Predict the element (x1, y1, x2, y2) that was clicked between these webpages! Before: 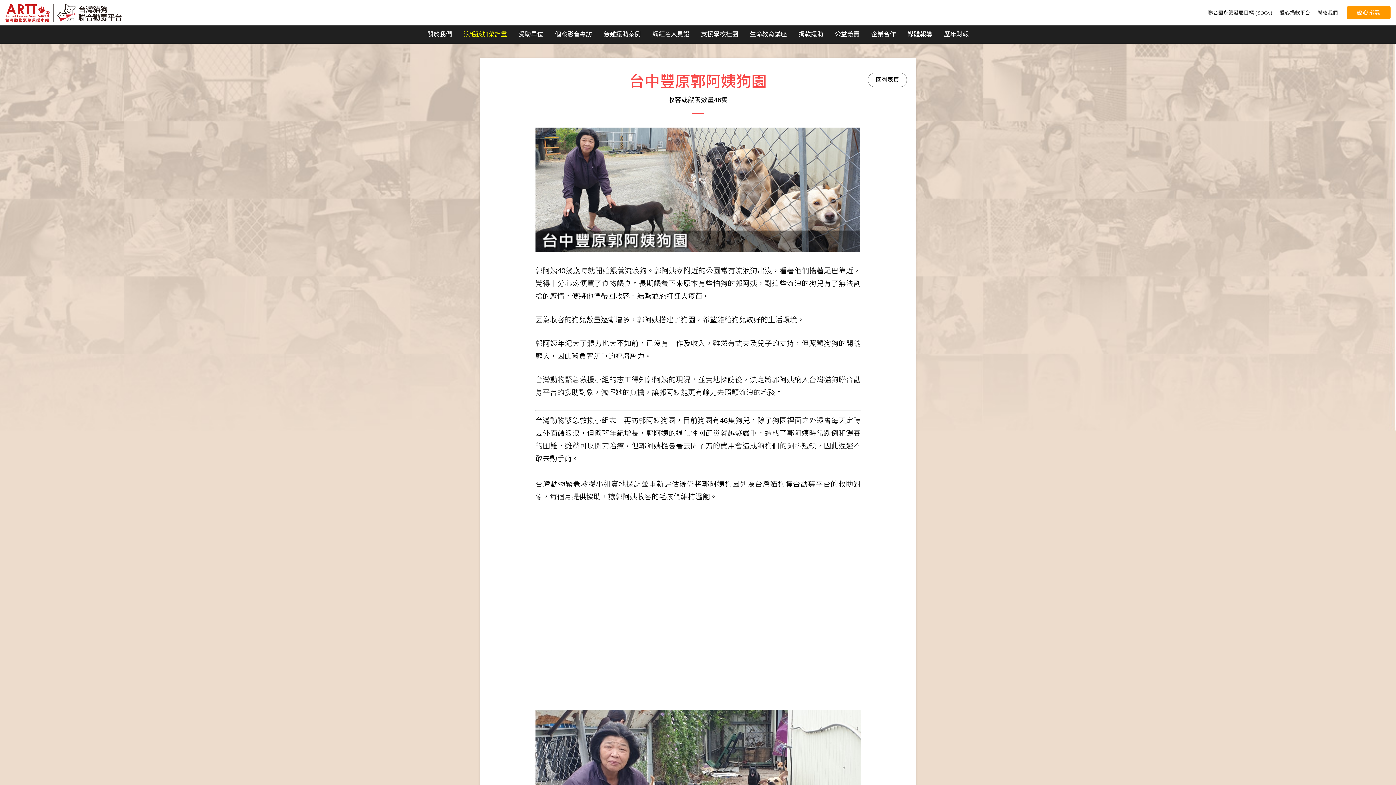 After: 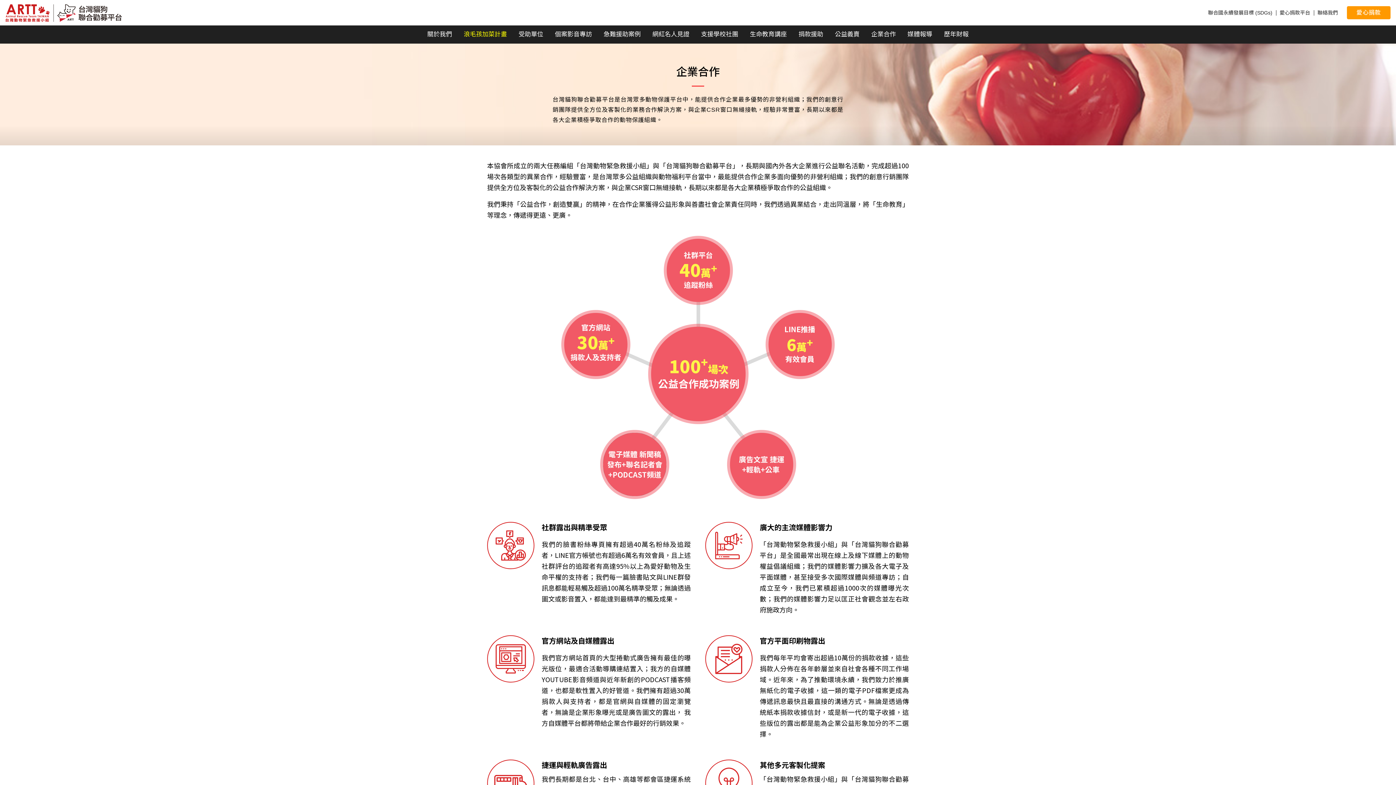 Action: bbox: (871, 25, 896, 43) label: 企業合作